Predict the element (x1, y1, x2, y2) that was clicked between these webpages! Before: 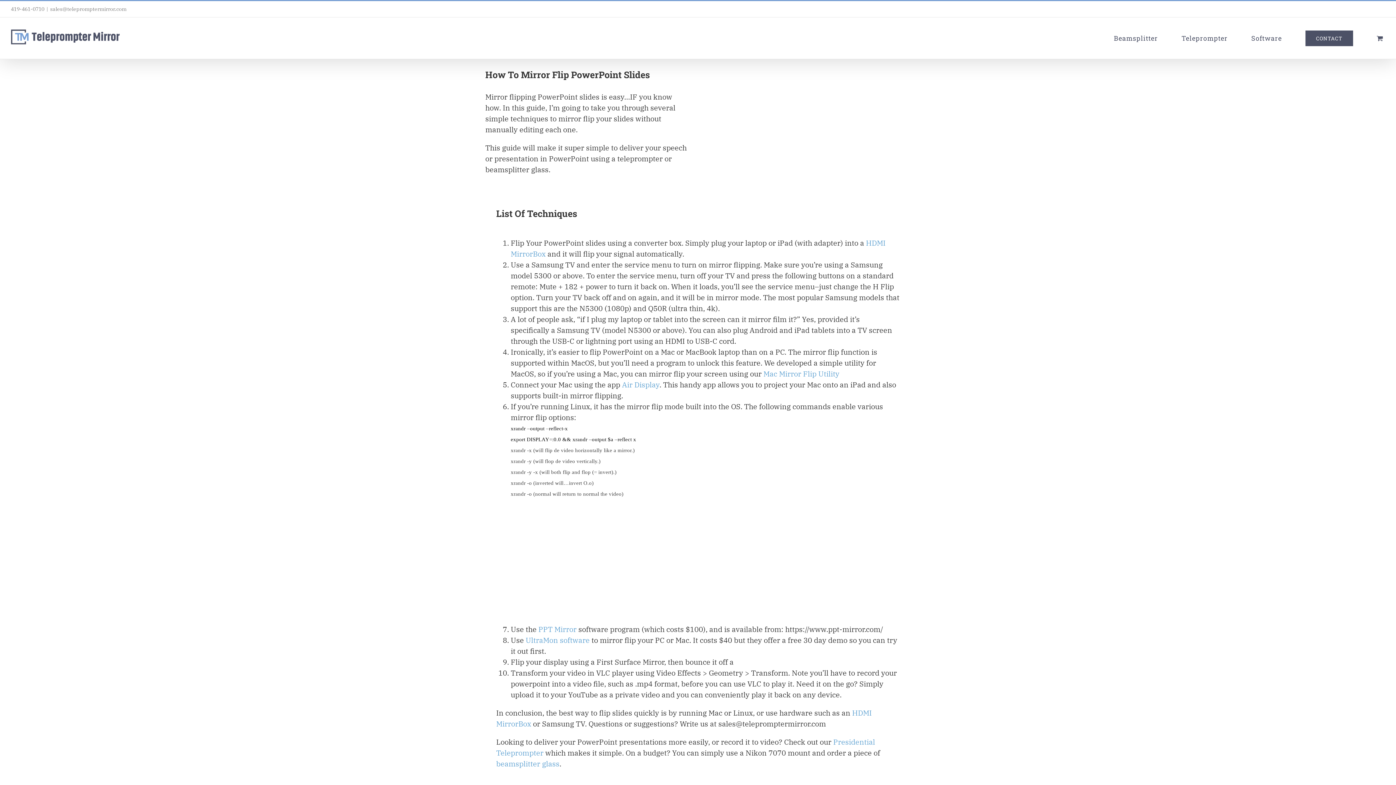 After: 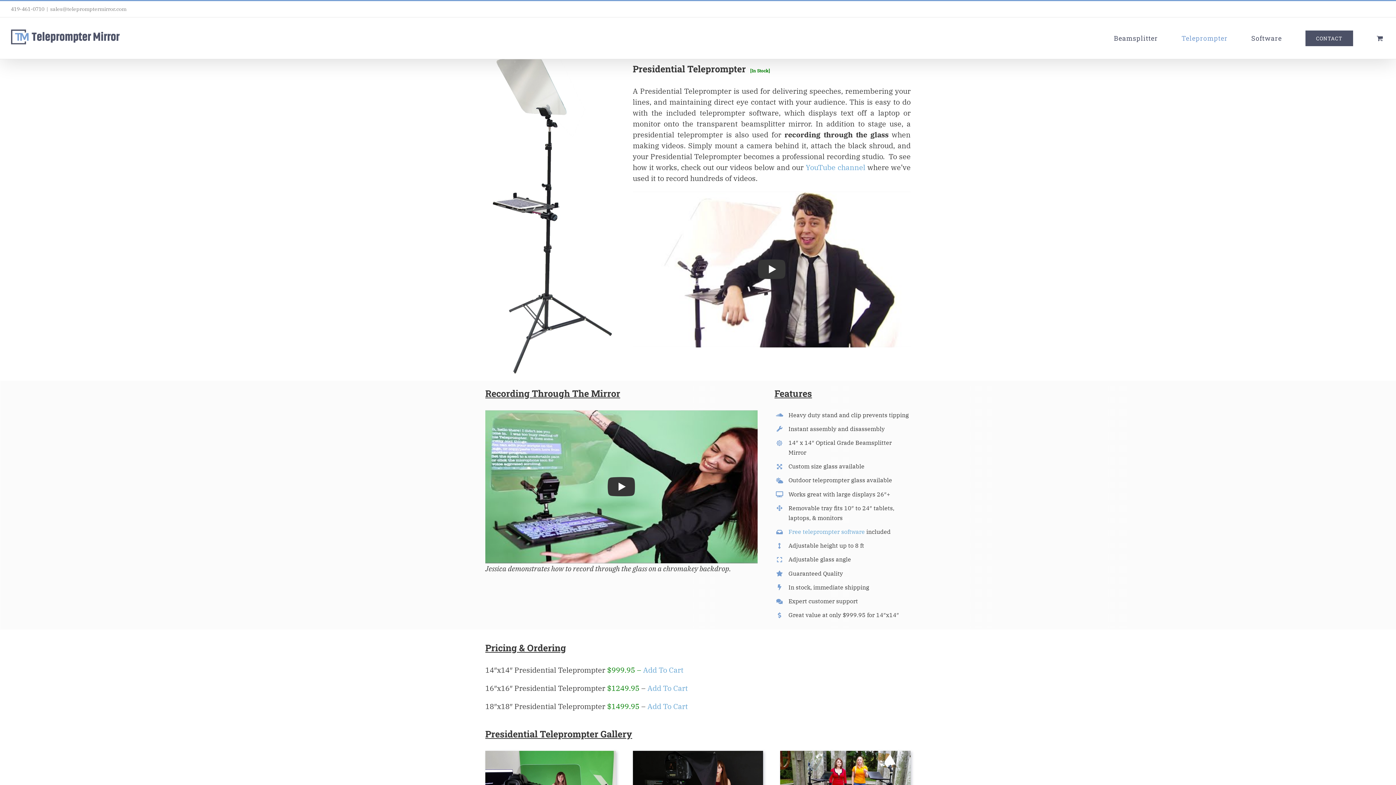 Action: bbox: (1181, 17, 1228, 58) label: Teleprompter